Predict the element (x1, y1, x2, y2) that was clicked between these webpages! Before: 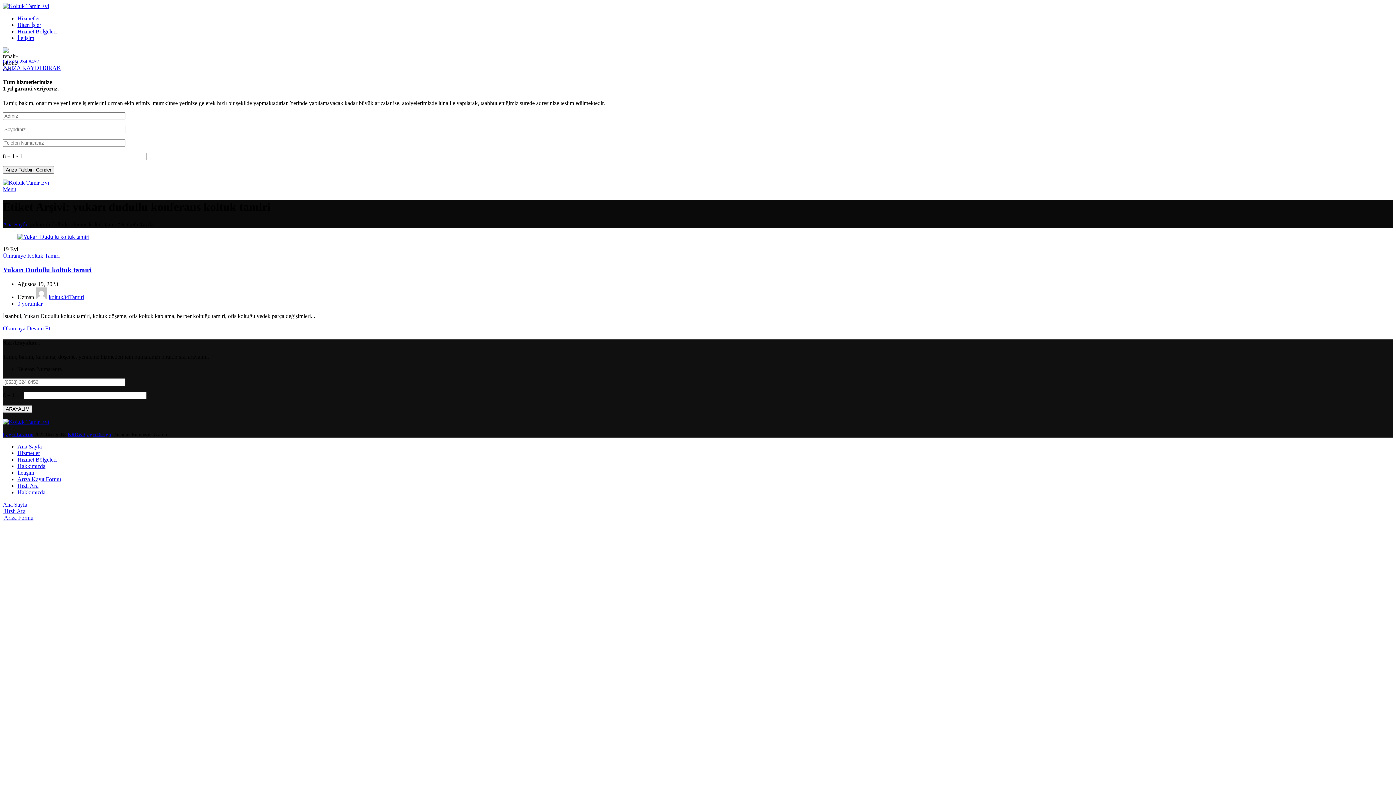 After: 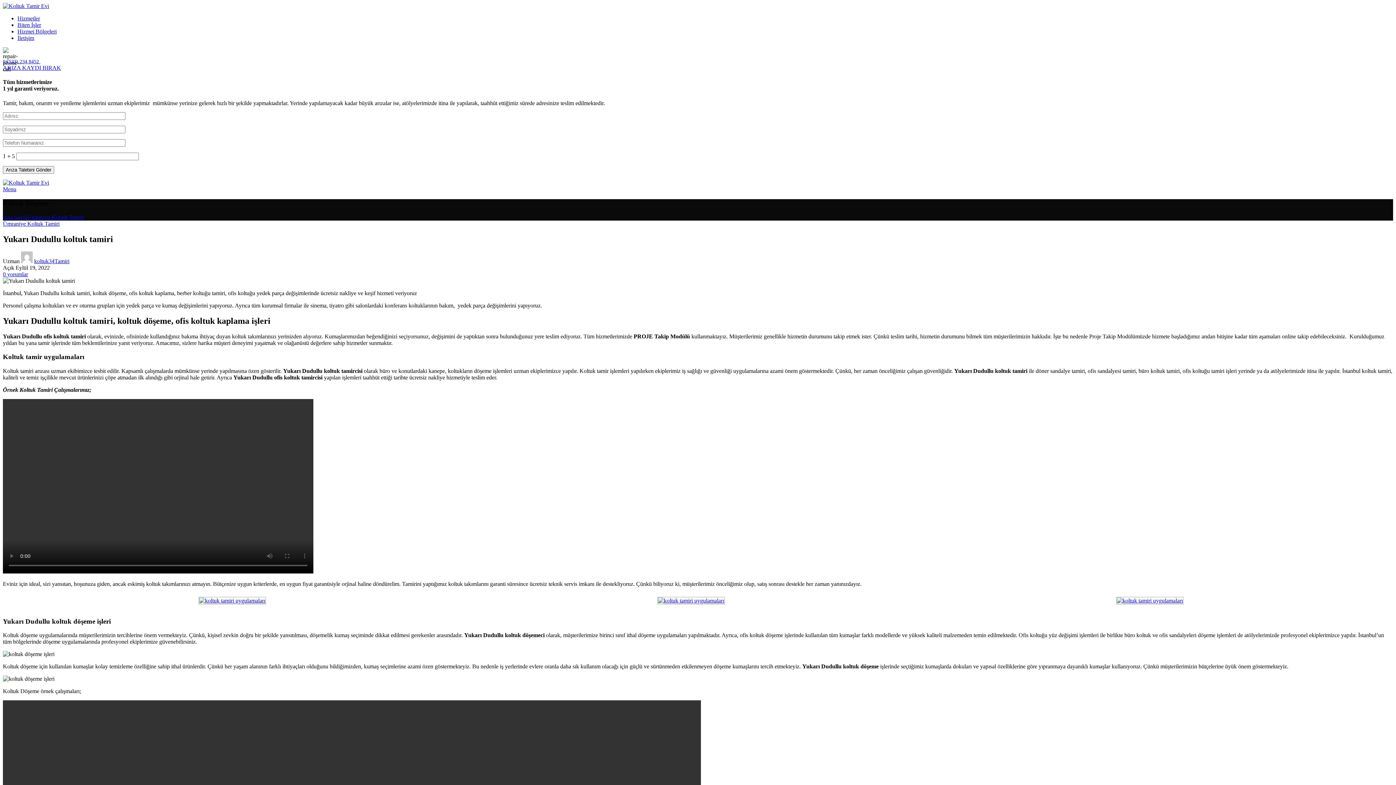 Action: bbox: (17, 233, 89, 240)